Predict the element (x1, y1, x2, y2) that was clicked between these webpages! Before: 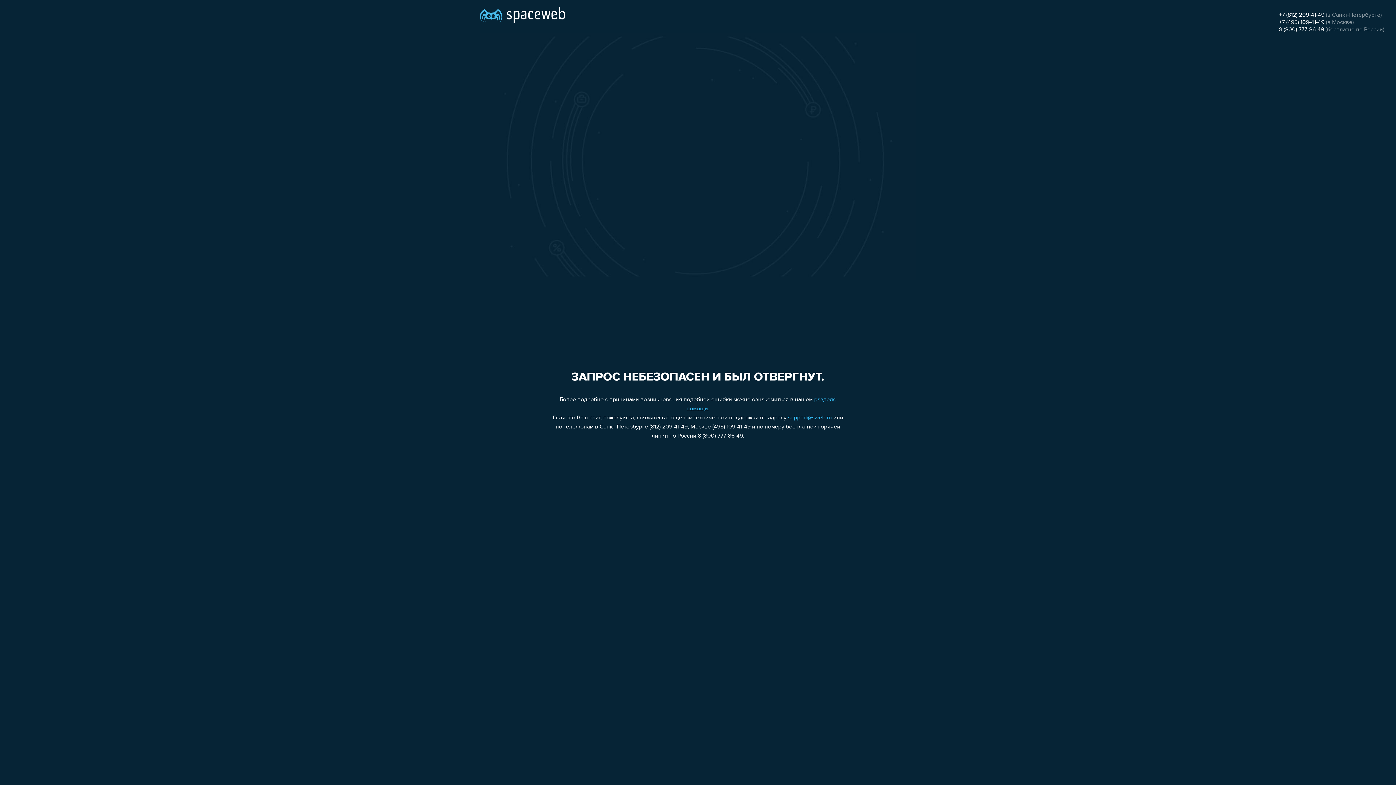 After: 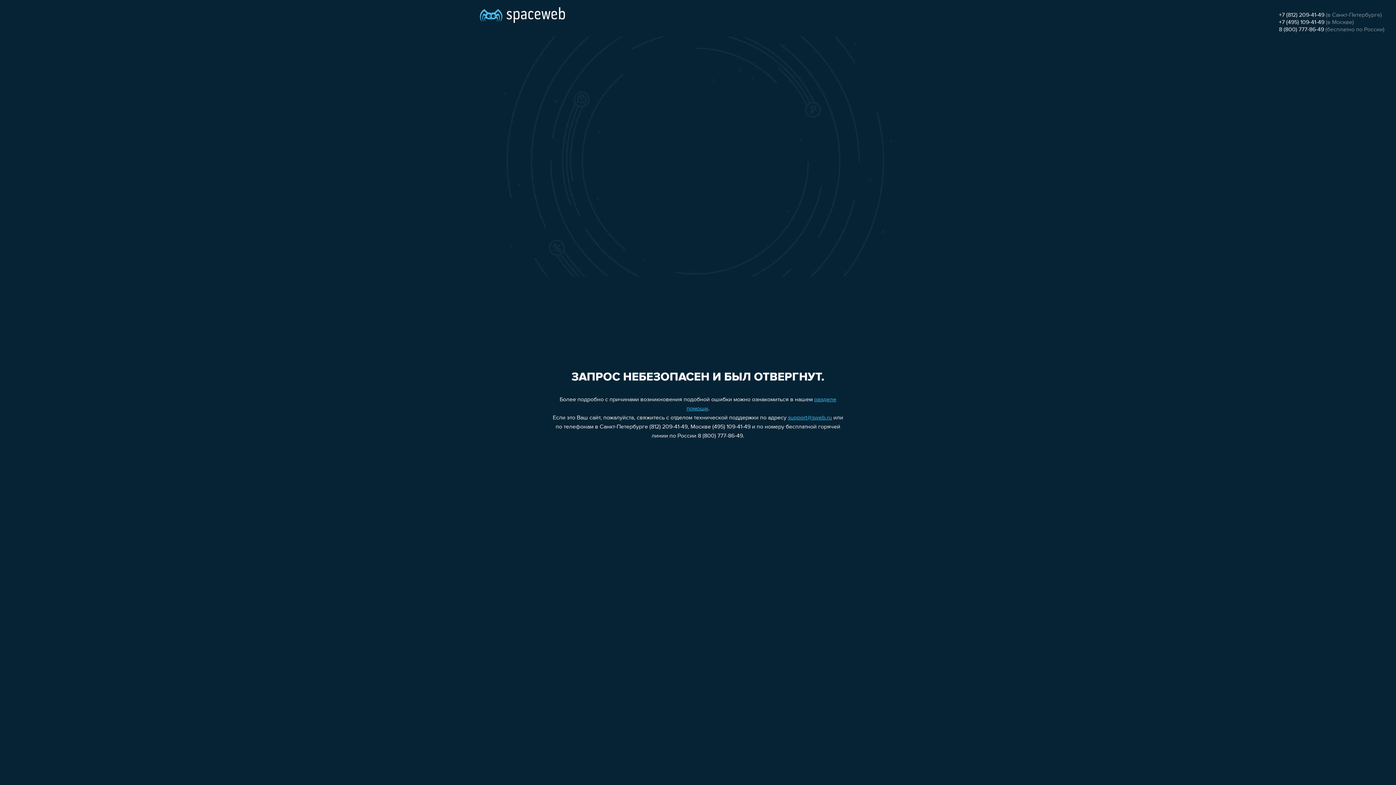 Action: bbox: (1279, 12, 1324, 18) label: +7 (812) 209-41-49